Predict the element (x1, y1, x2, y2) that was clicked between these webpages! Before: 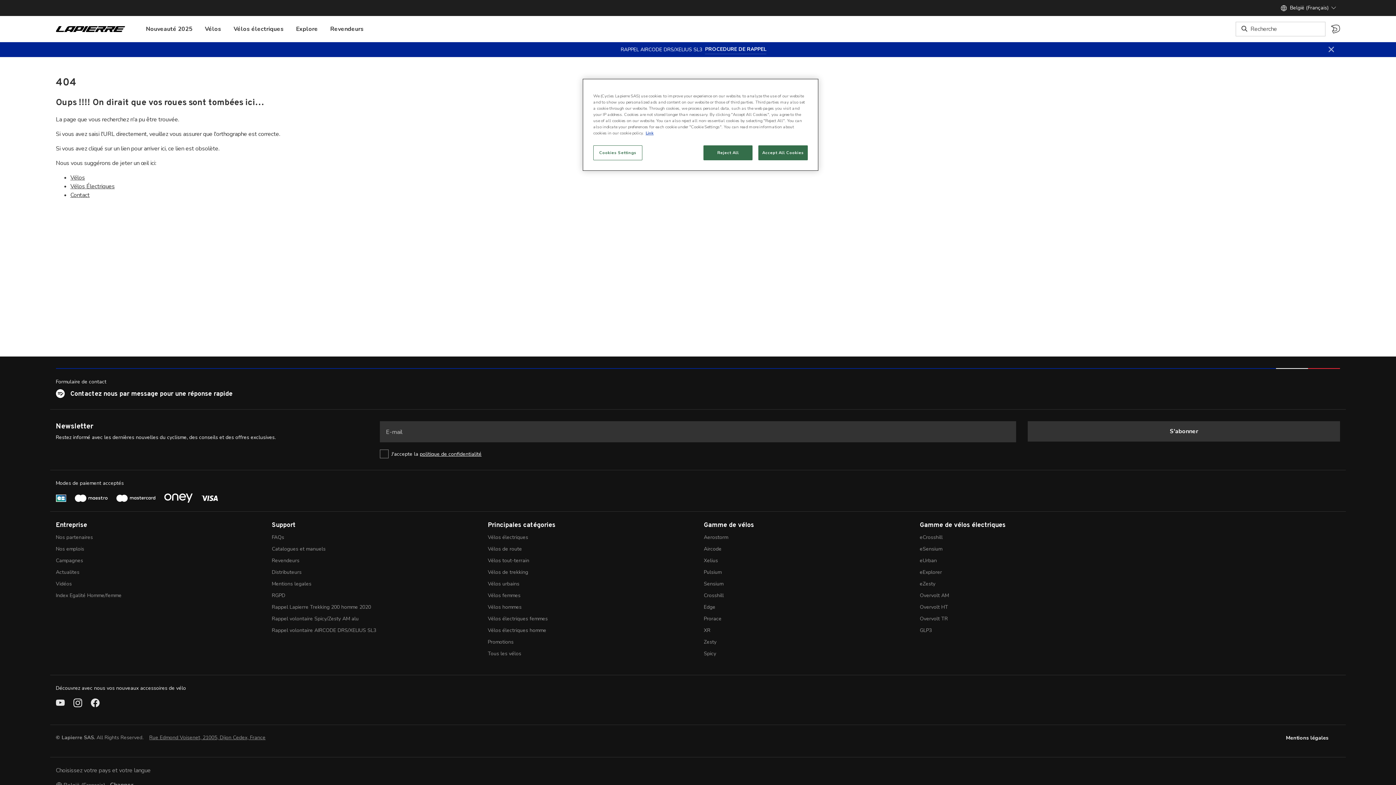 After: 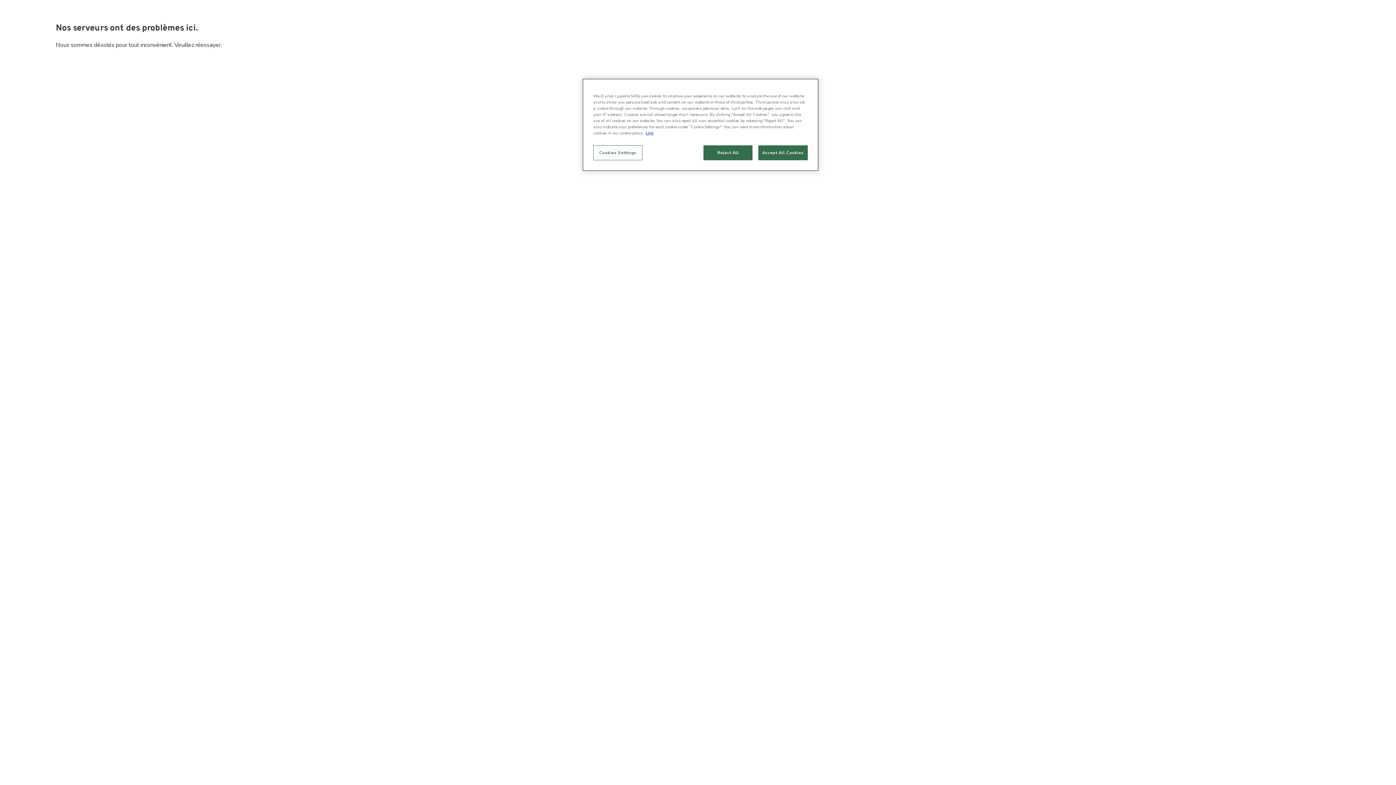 Action: bbox: (703, 580, 723, 587) label: Sensium